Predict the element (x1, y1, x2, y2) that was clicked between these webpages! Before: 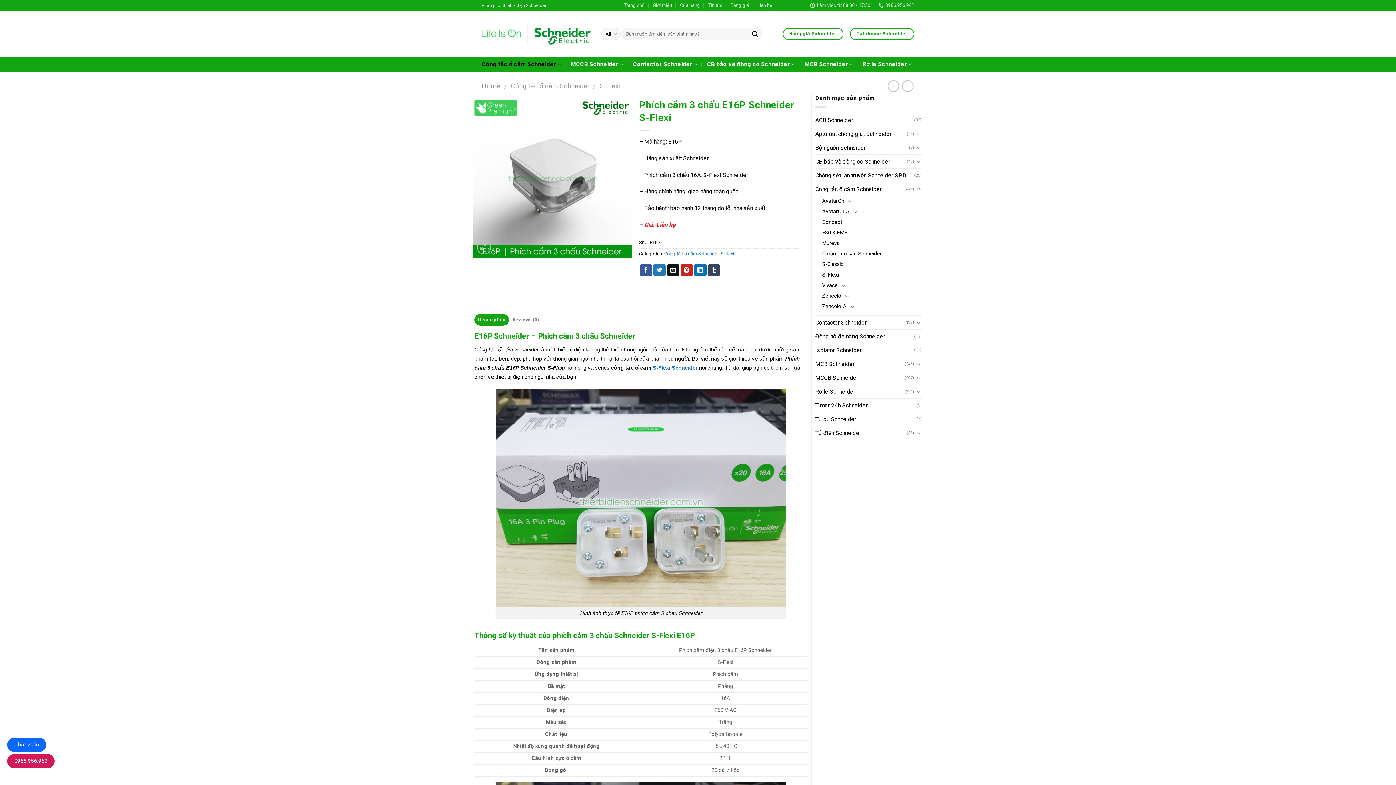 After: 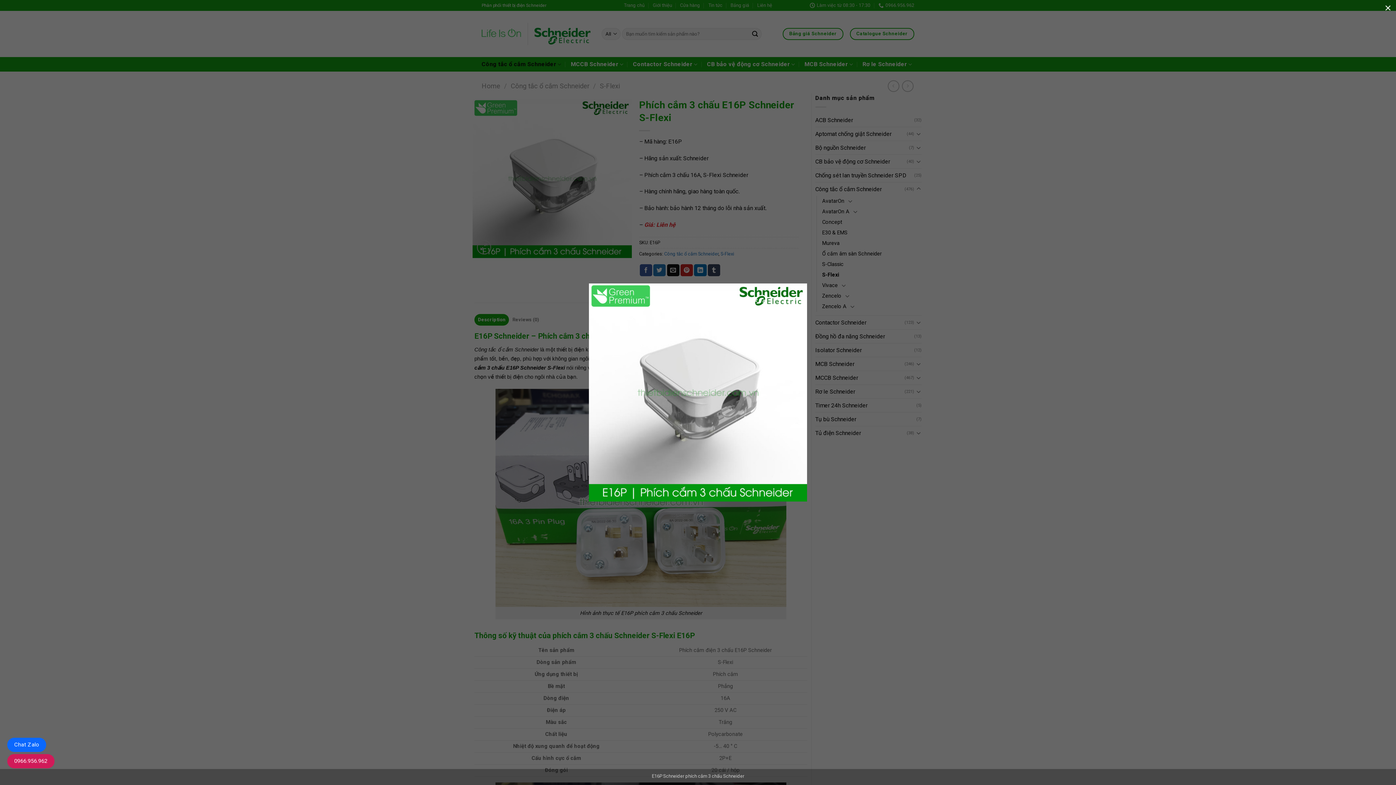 Action: bbox: (472, 174, 632, 181)